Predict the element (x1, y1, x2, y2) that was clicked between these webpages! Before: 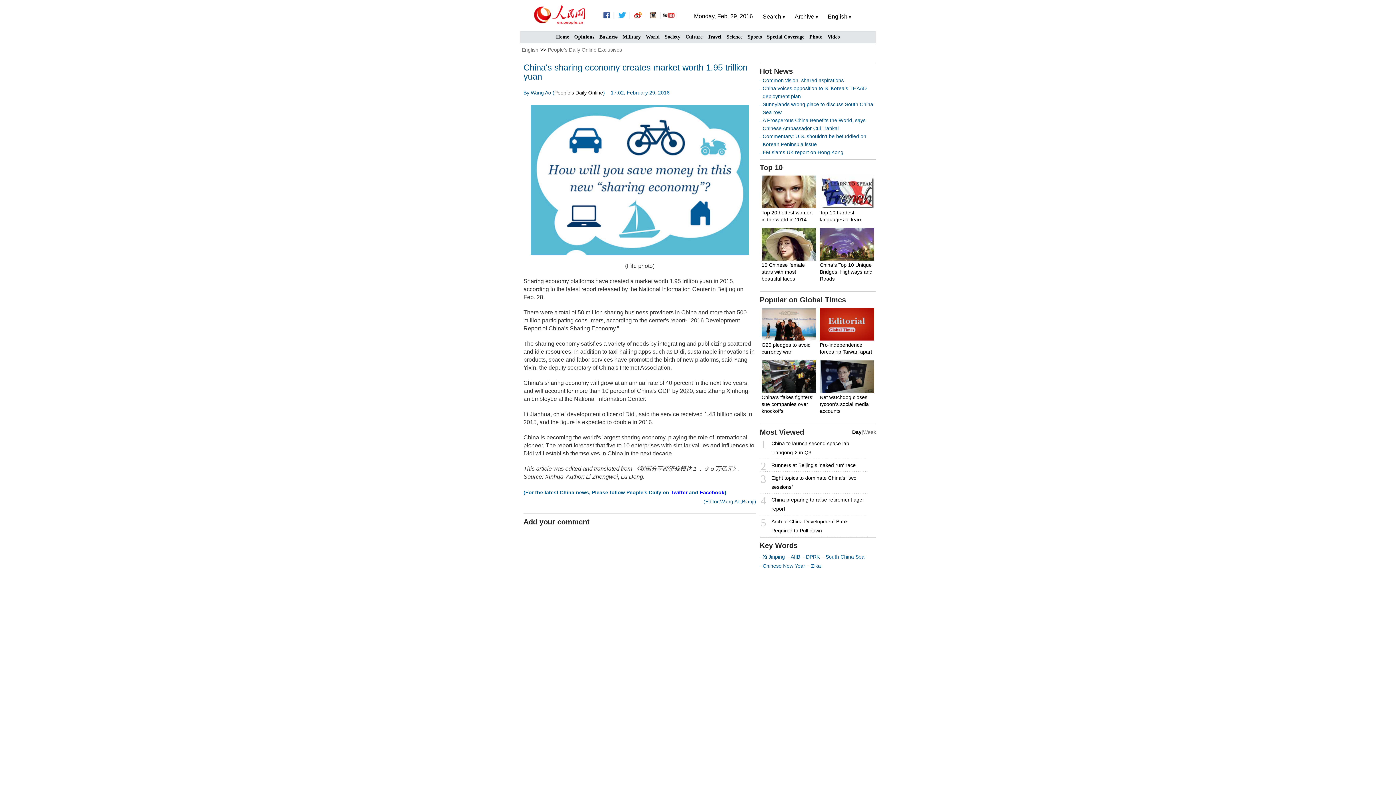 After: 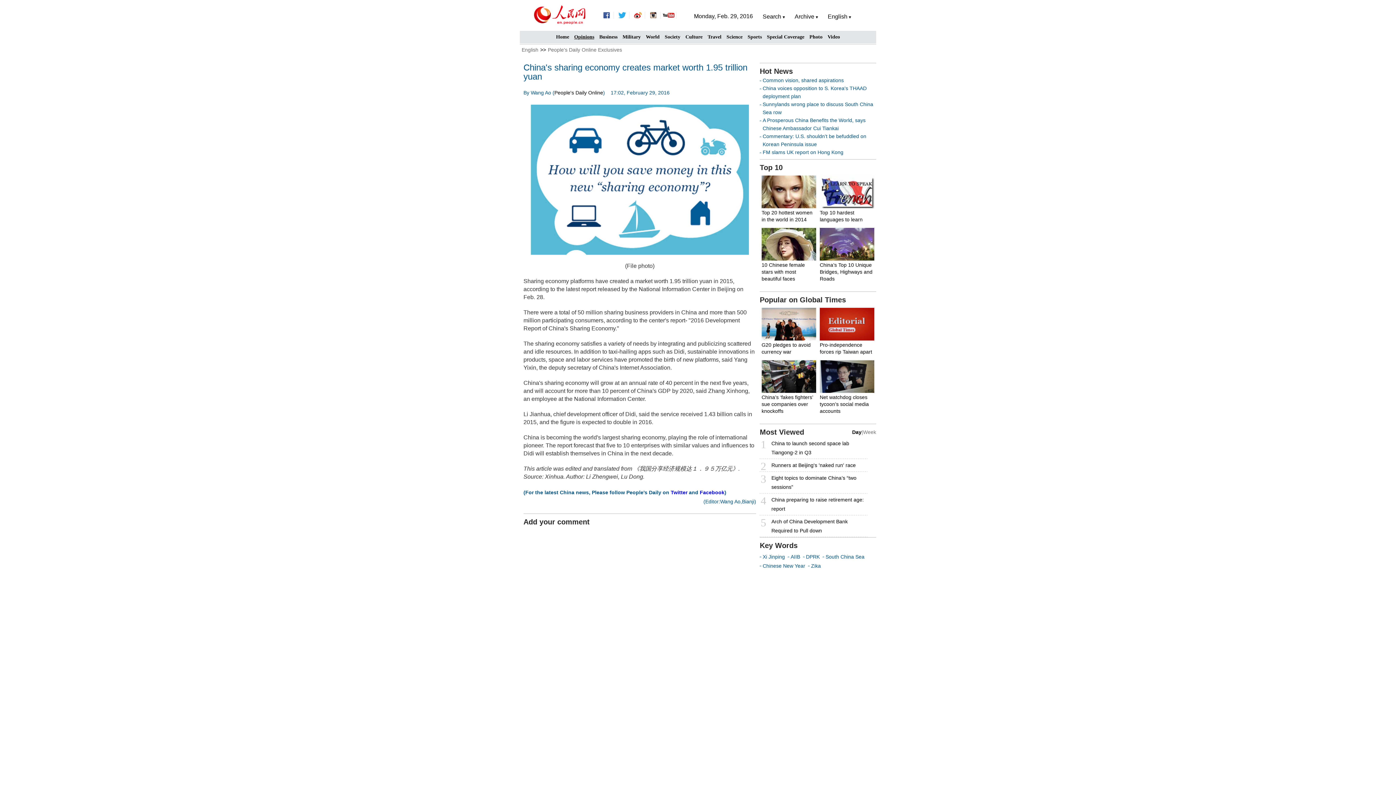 Action: bbox: (574, 34, 594, 39) label: Opinions